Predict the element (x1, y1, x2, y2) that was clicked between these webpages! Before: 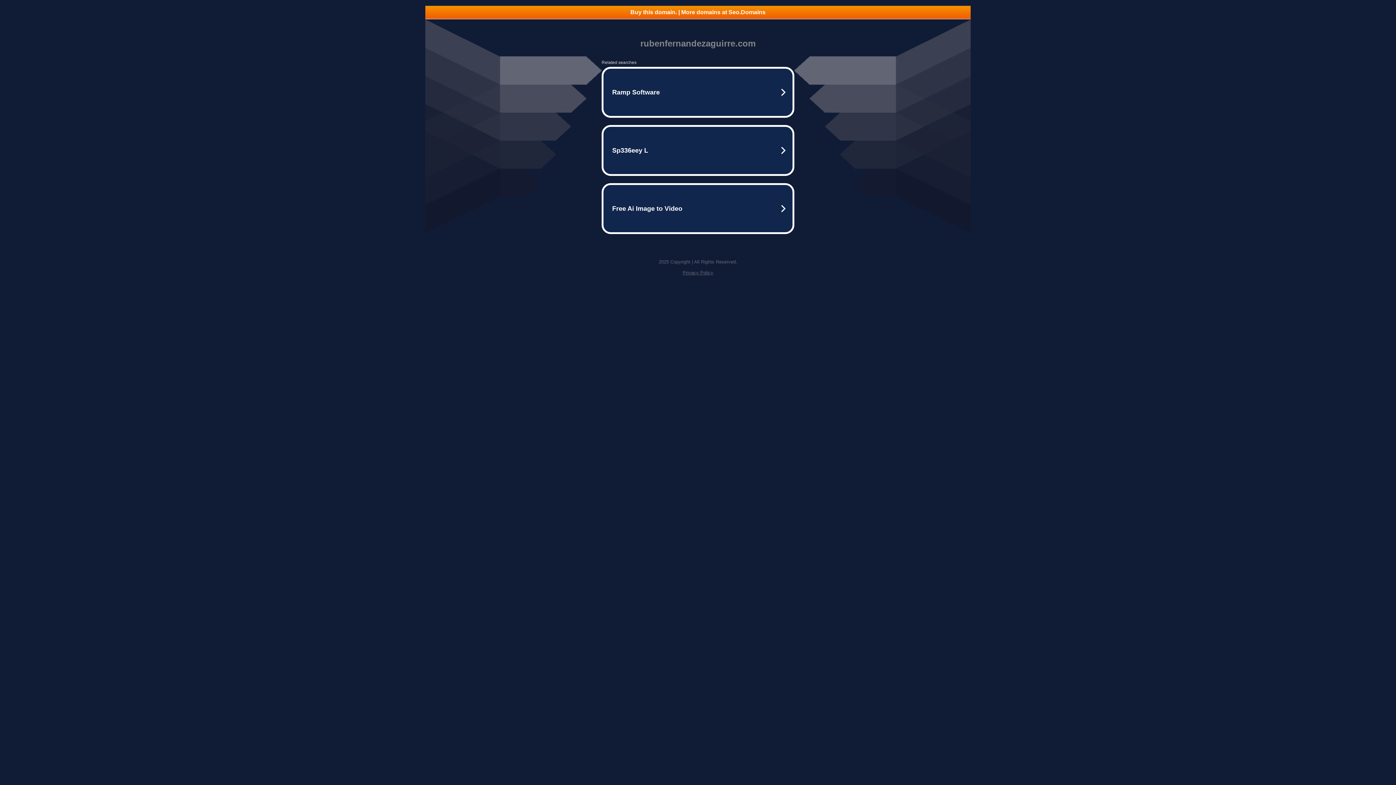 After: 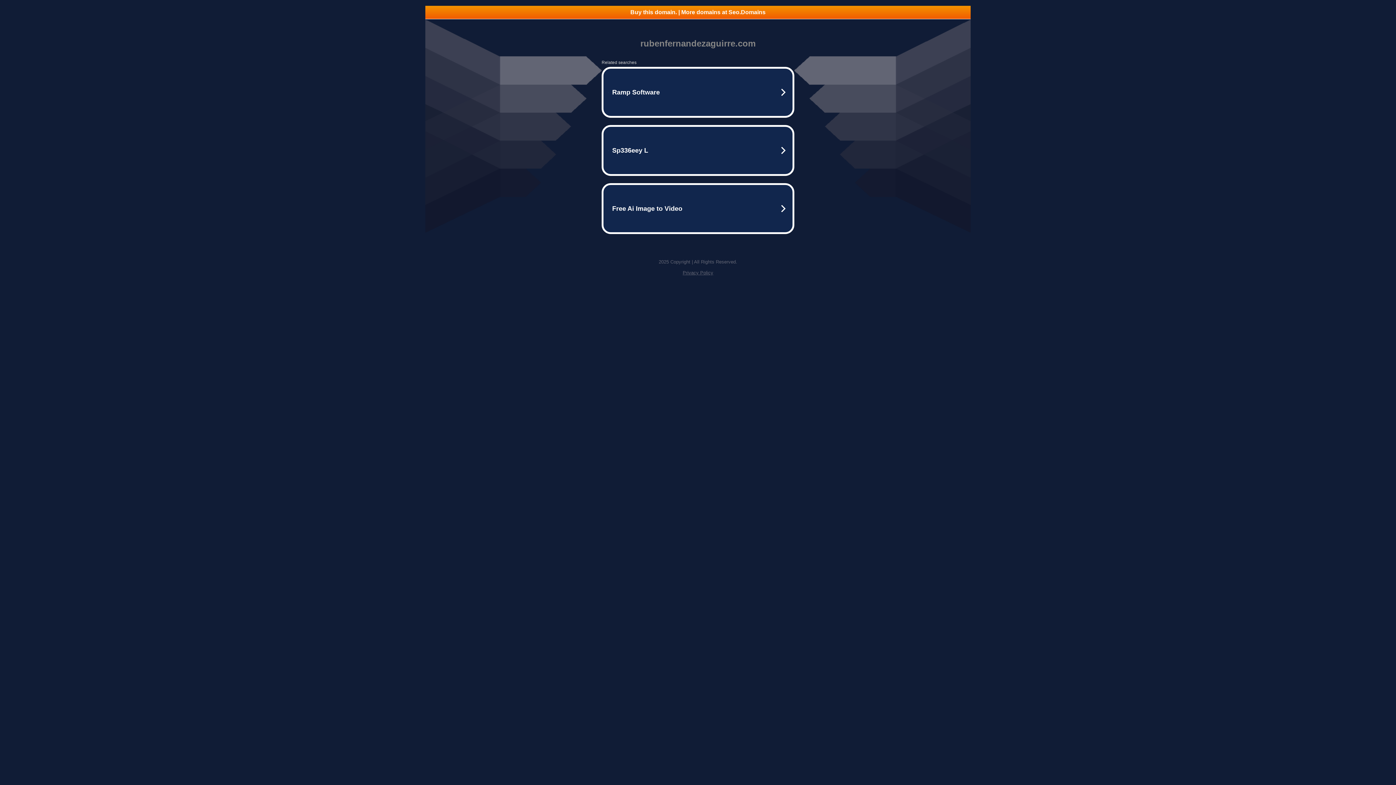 Action: bbox: (682, 270, 713, 275) label: Privacy Policy